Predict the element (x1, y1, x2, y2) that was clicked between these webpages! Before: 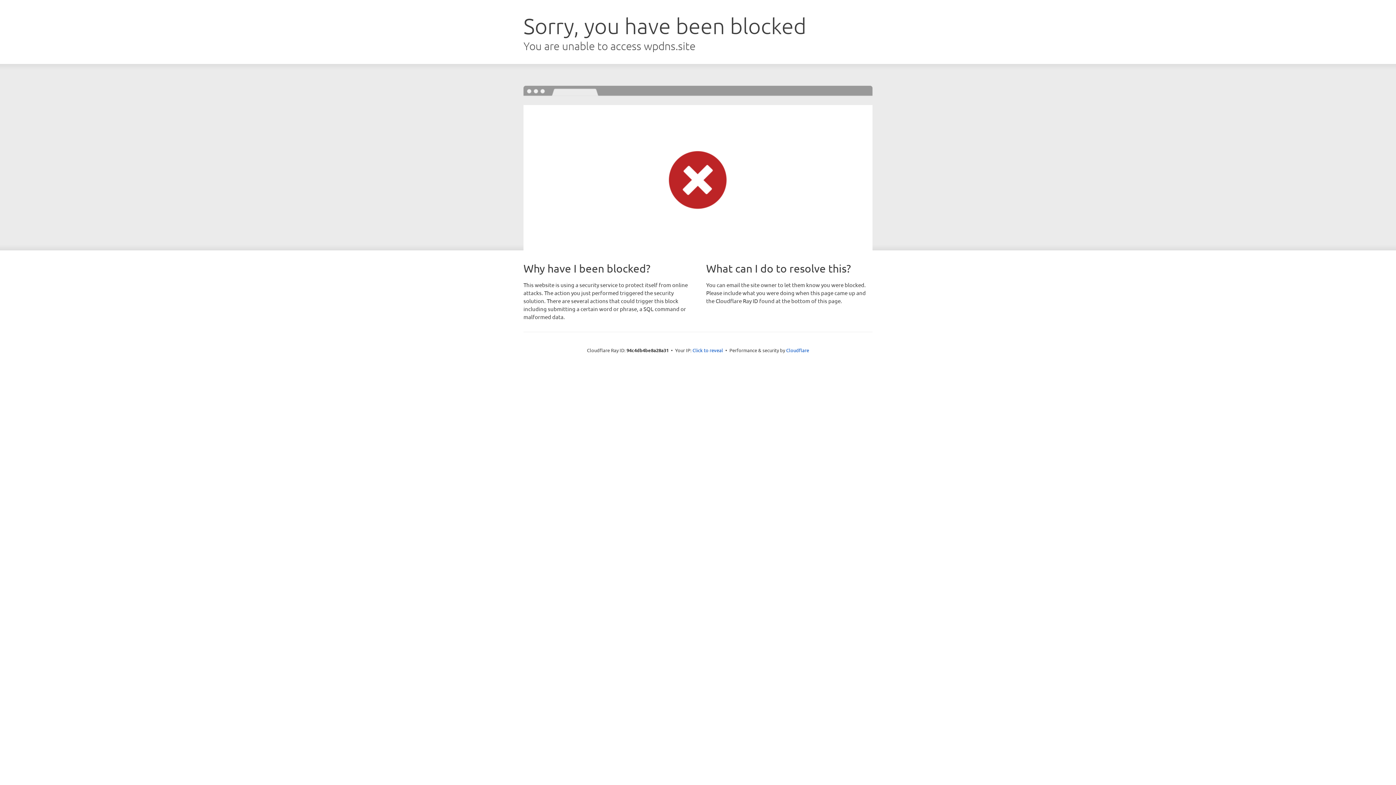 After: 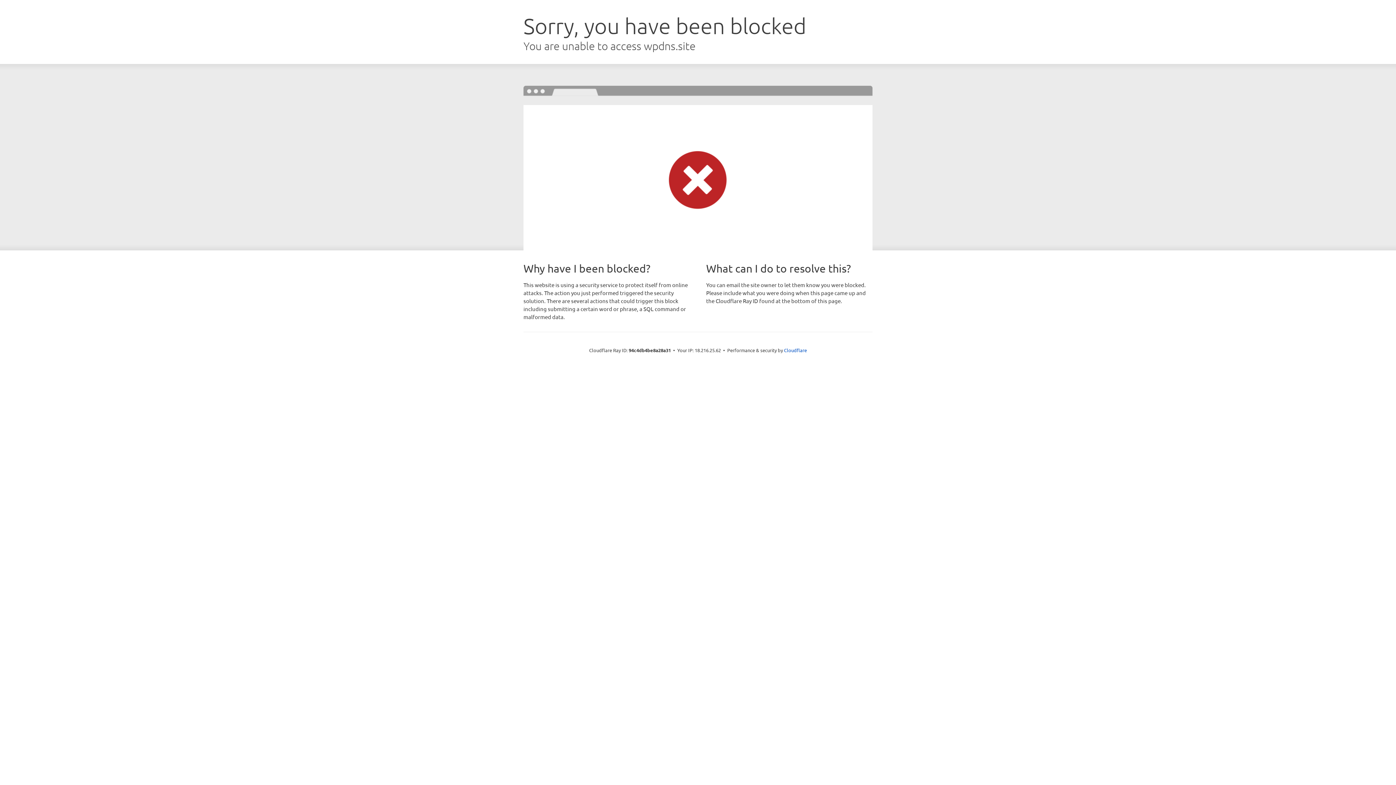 Action: label: Click to reveal bbox: (692, 346, 723, 353)